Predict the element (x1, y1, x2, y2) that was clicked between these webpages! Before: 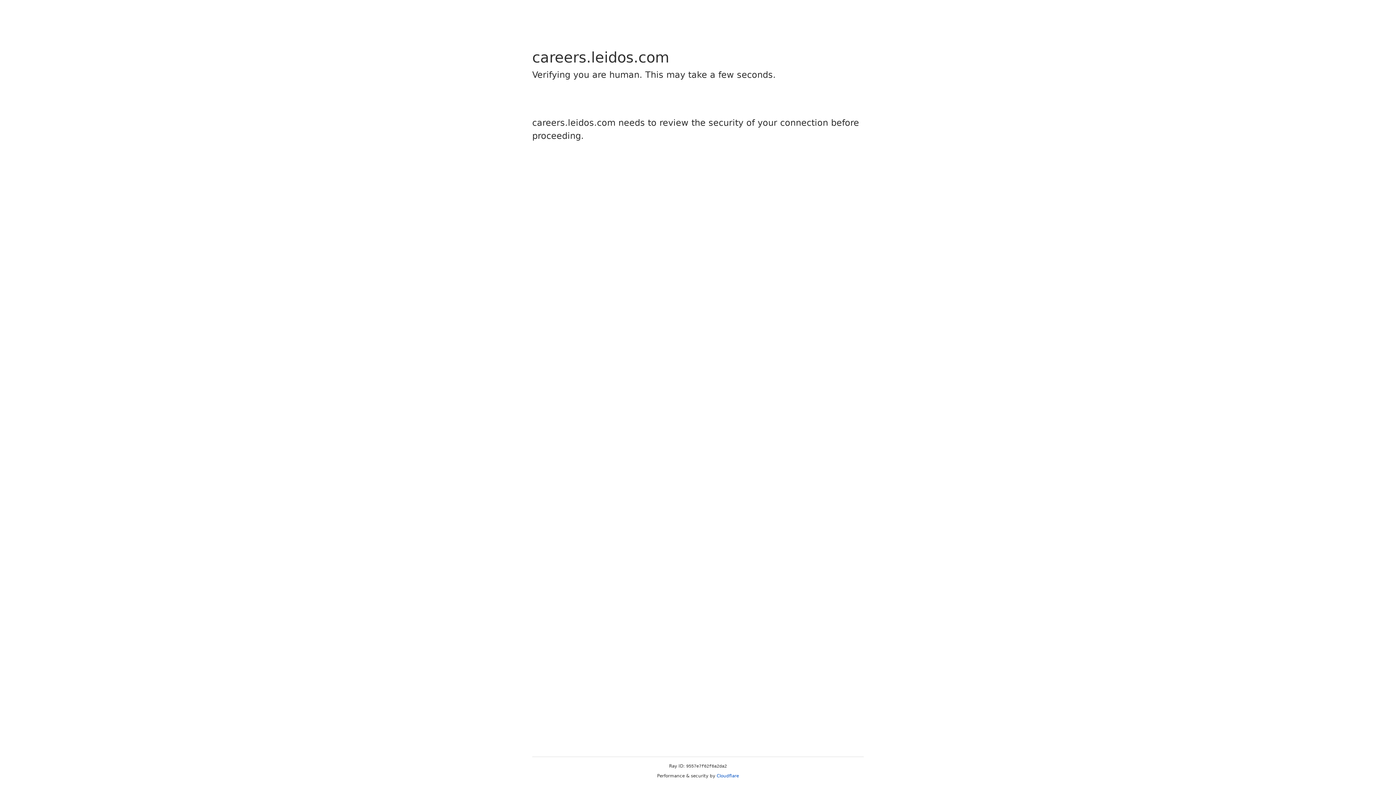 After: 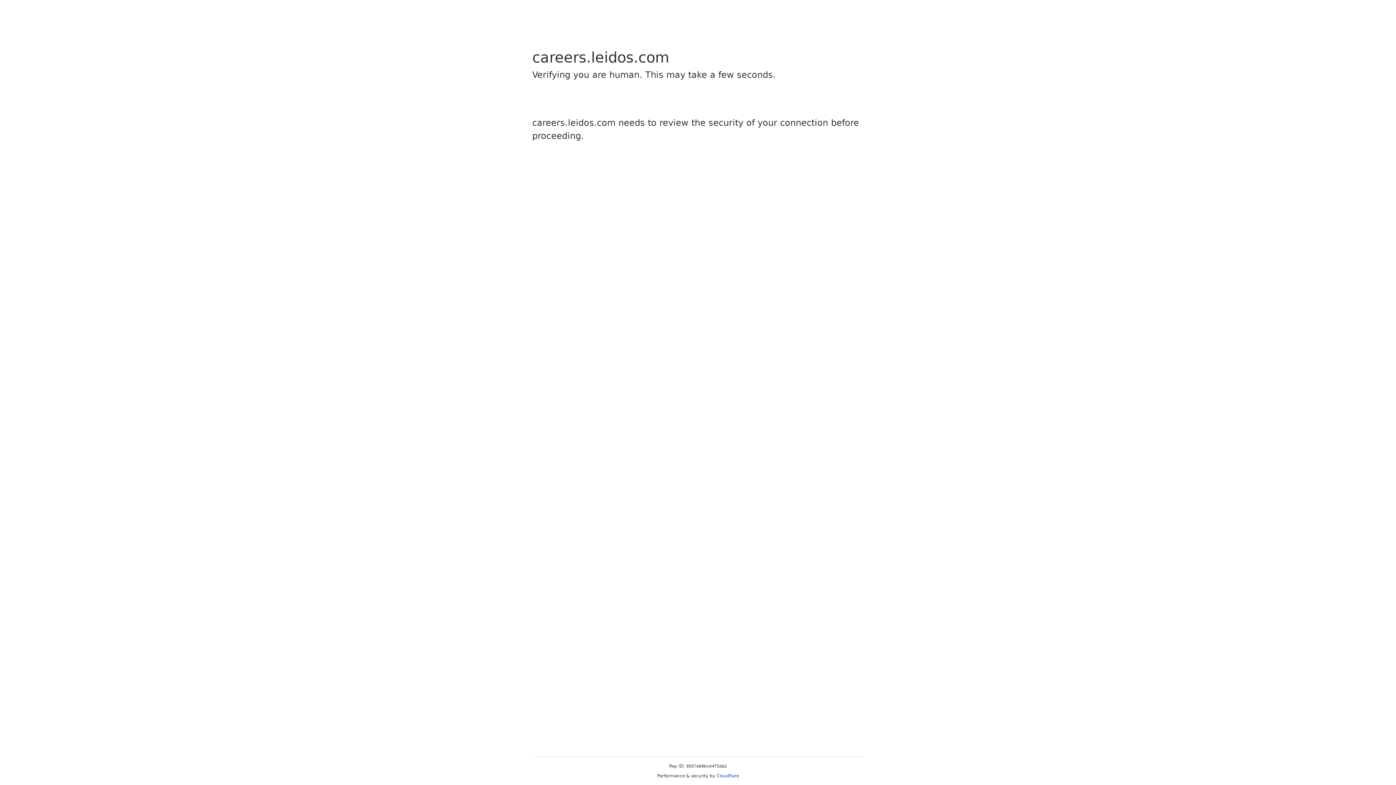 Action: bbox: (716, 773, 739, 778) label: Cloudflare